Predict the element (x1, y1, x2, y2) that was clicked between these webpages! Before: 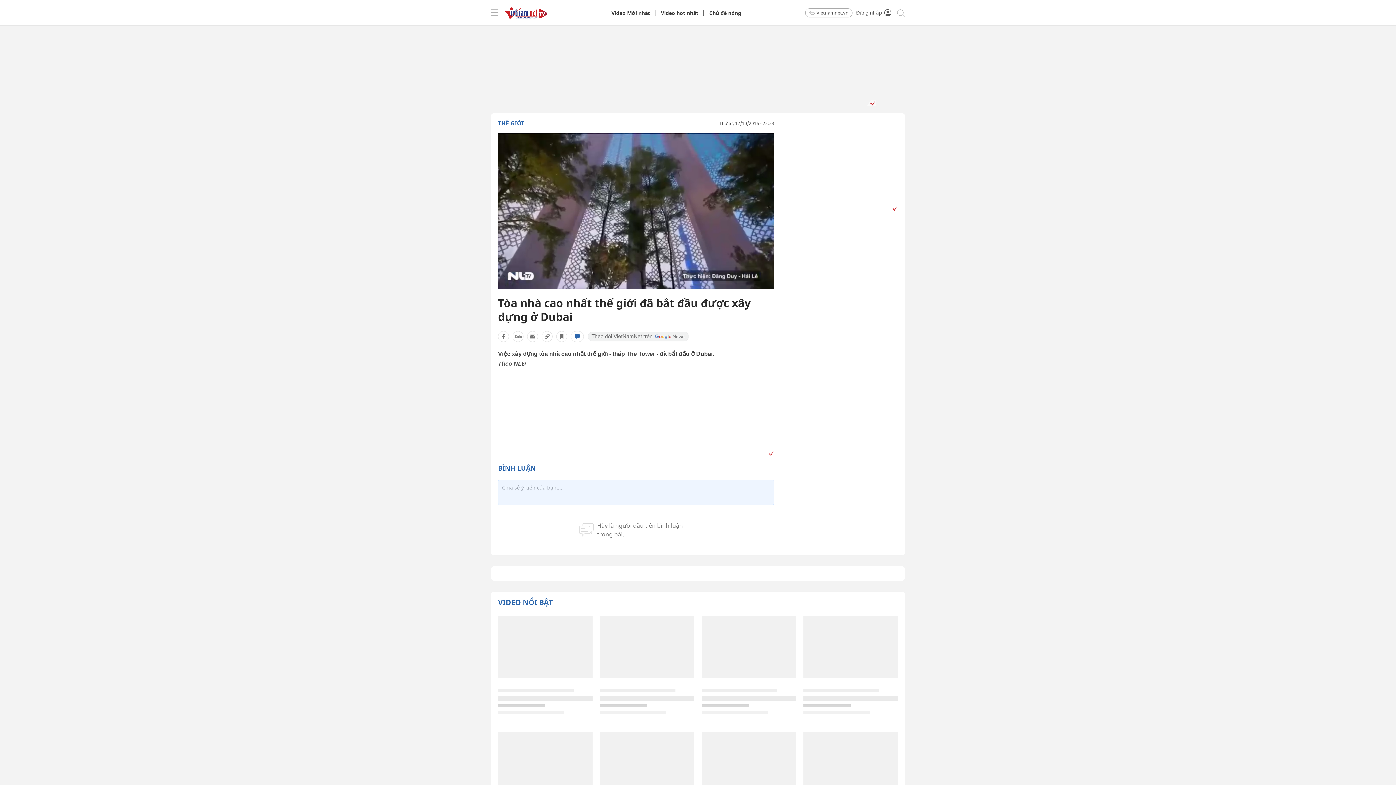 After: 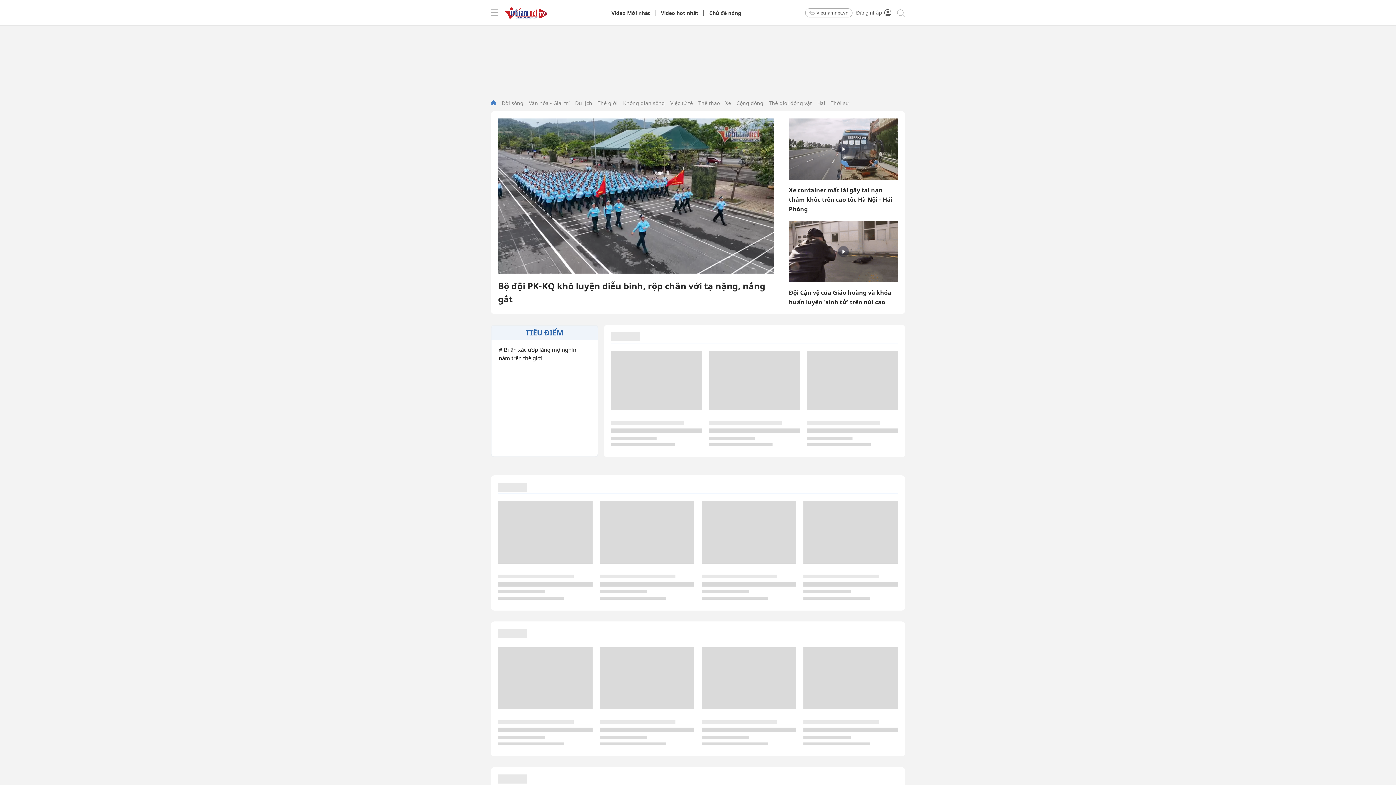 Action: bbox: (504, 3, 547, 21)